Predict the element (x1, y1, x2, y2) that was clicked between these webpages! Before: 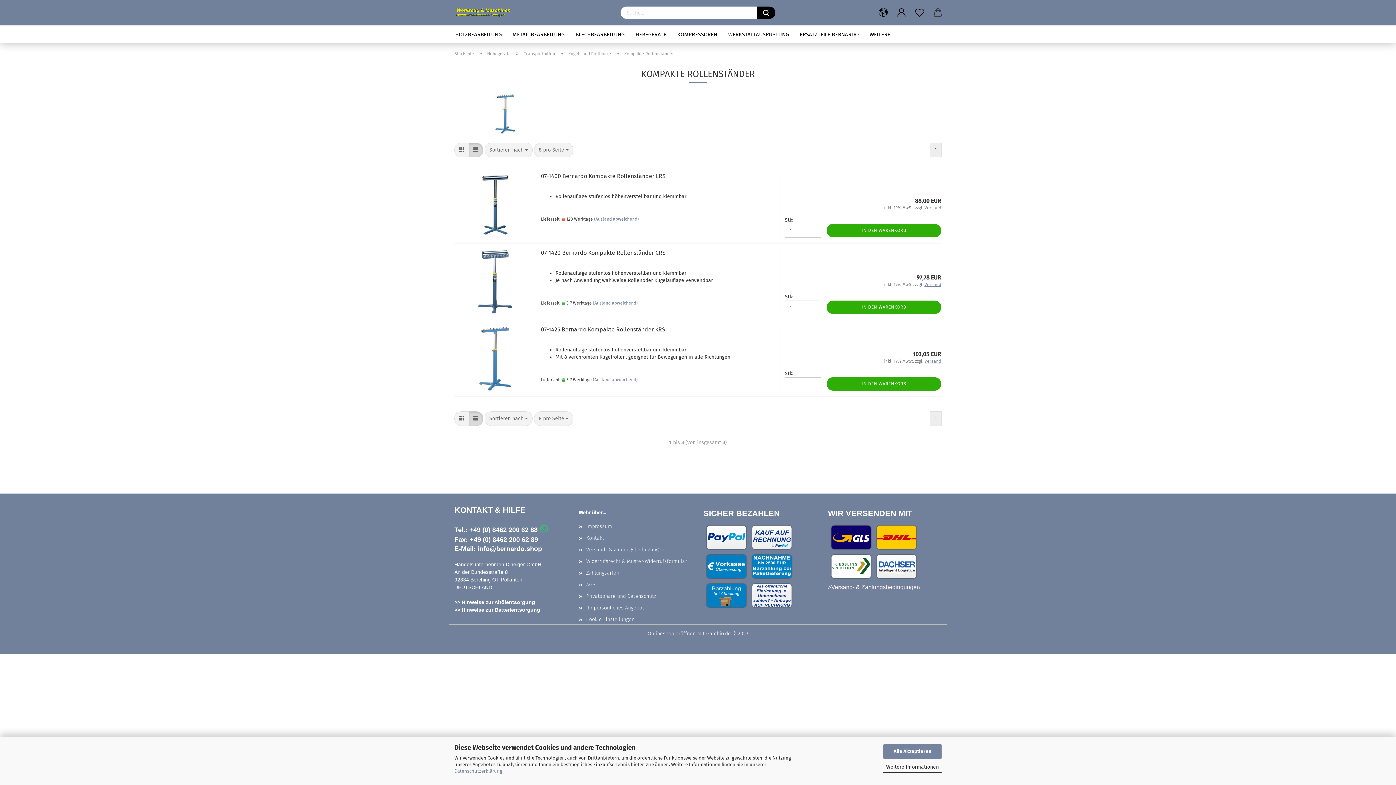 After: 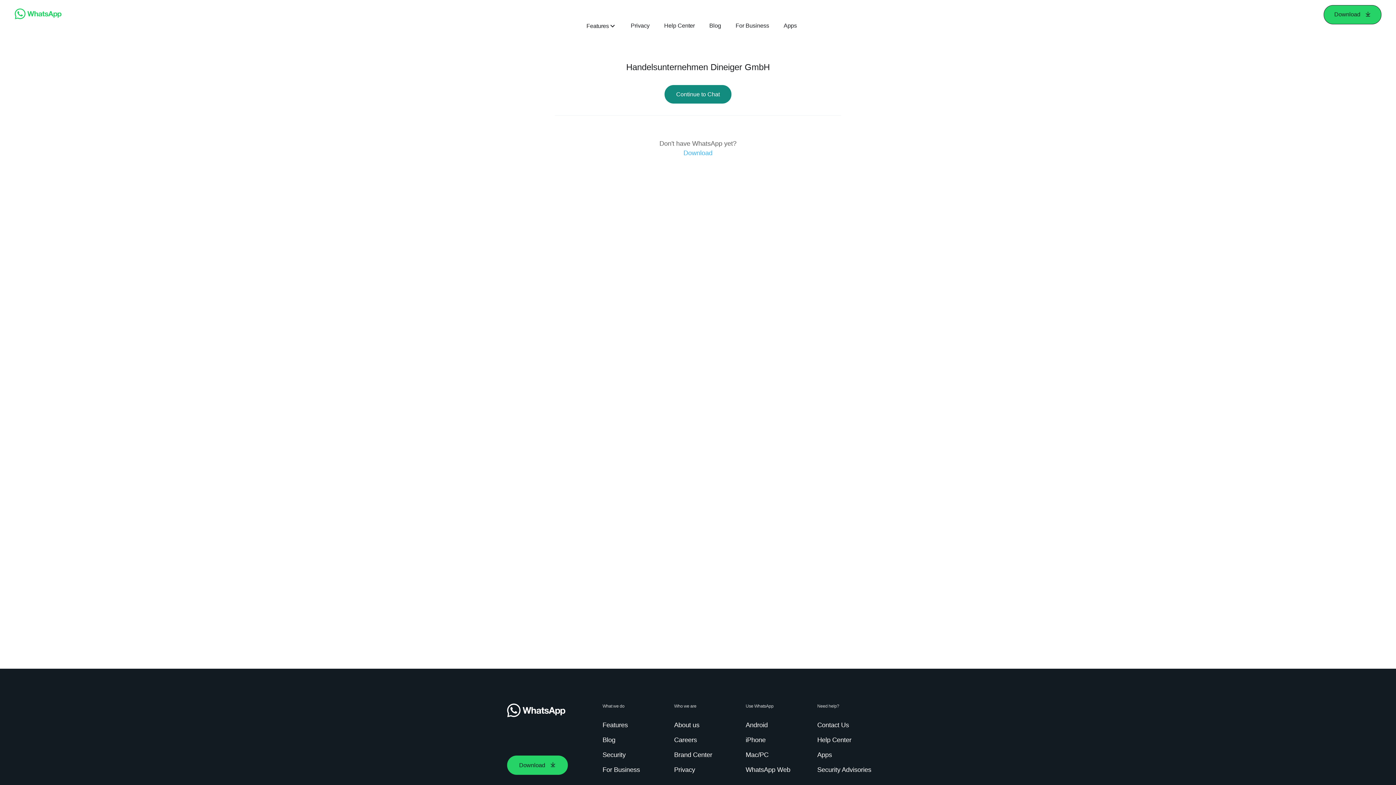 Action: bbox: (540, 524, 548, 534)